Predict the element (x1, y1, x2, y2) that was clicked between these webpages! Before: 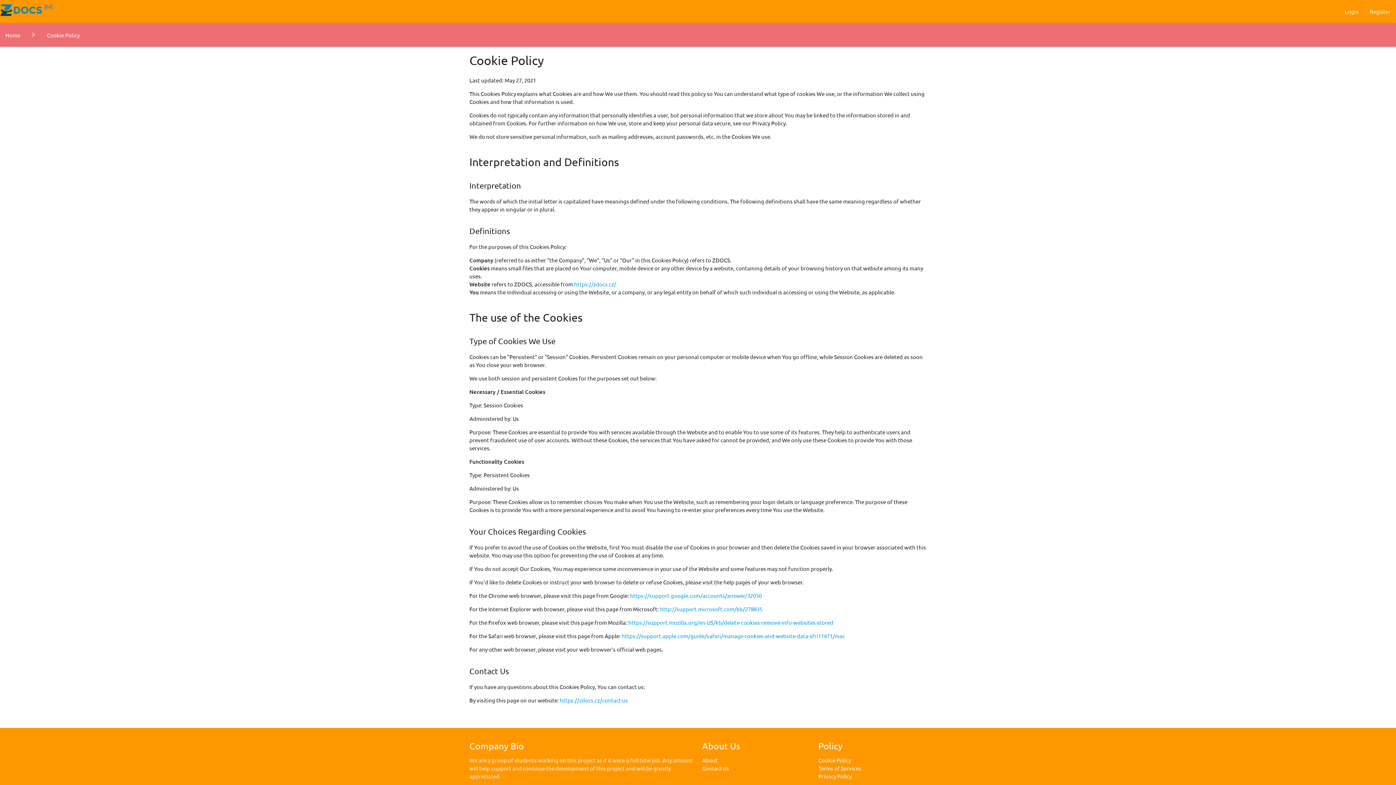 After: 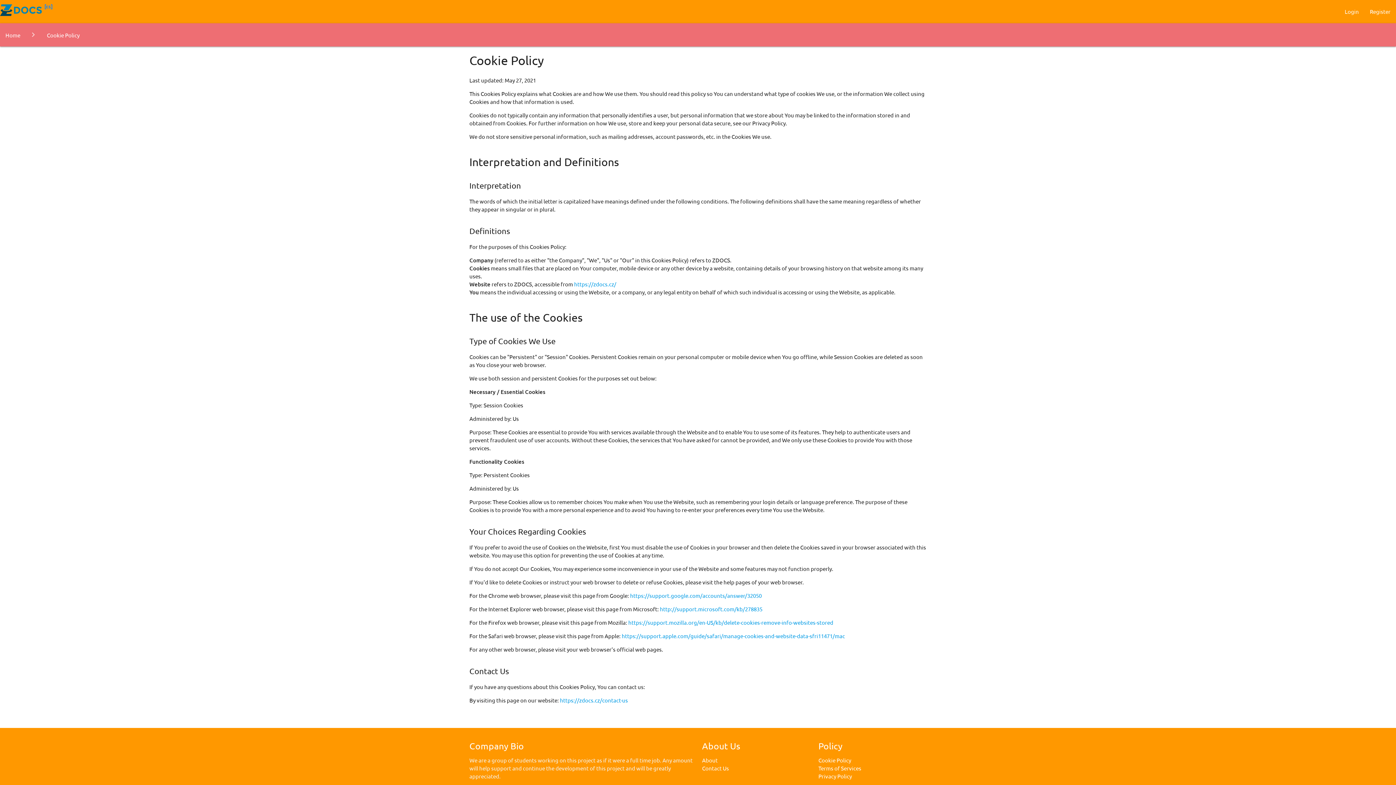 Action: label: https://support.google.com/accounts/answer/32050 bbox: (630, 592, 761, 599)